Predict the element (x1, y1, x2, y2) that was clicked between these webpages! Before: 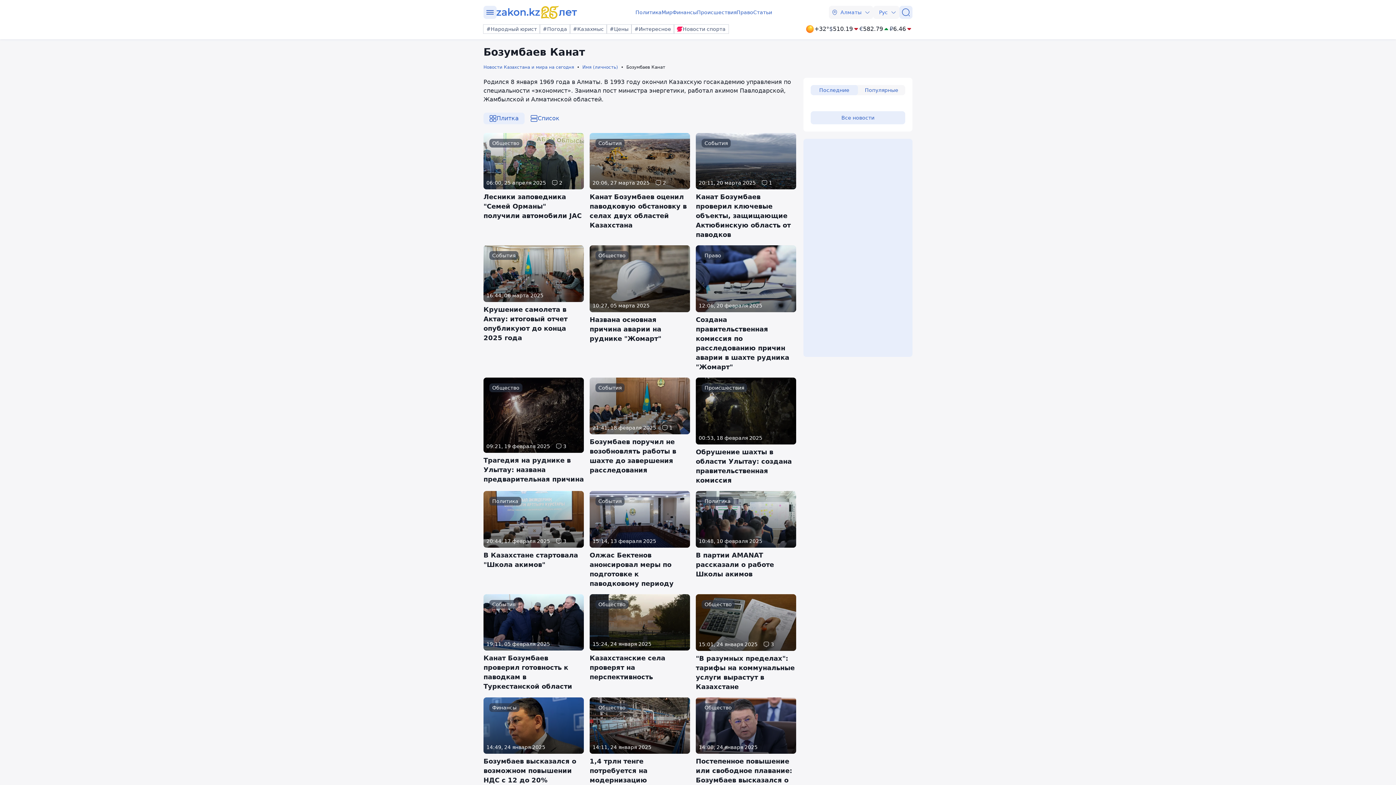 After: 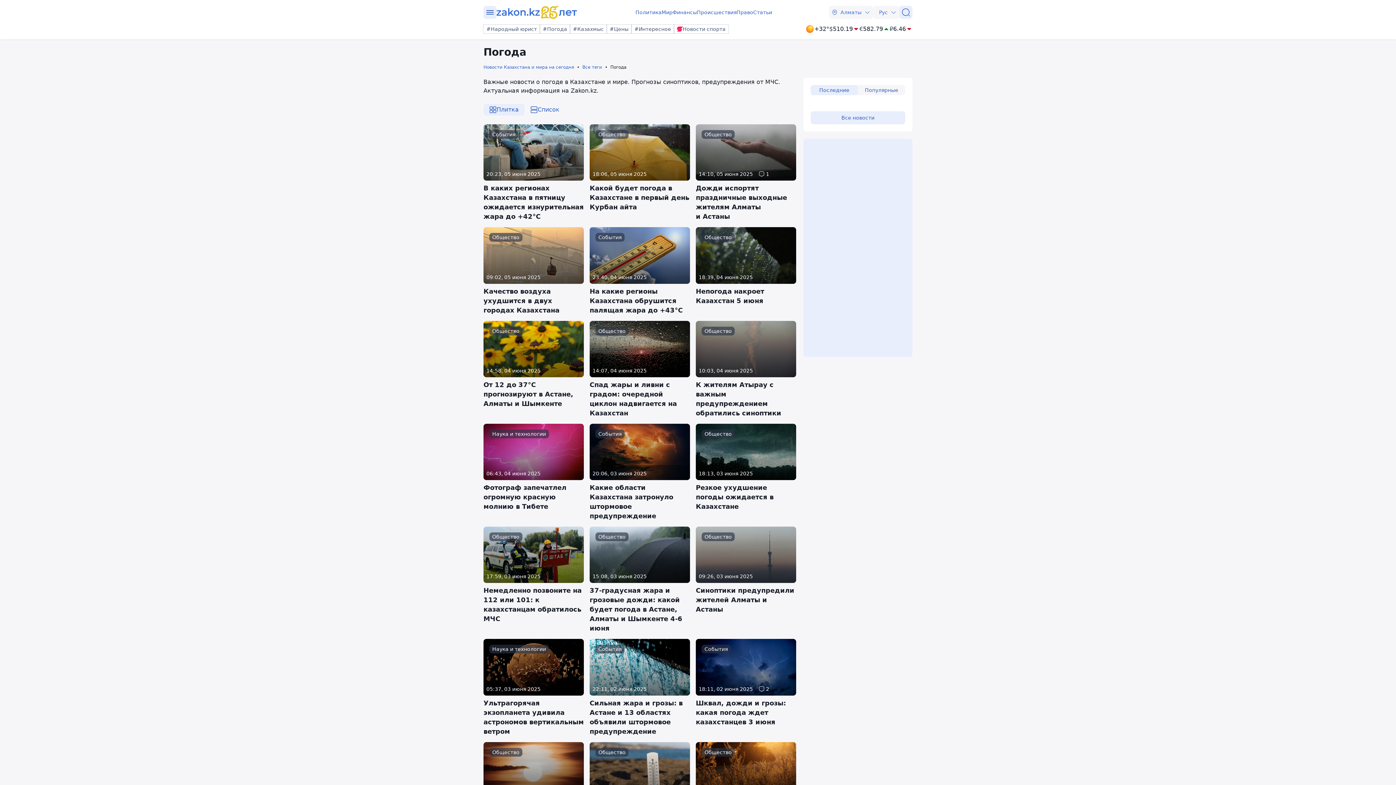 Action: bbox: (540, 24, 570, 33) label: #Погода